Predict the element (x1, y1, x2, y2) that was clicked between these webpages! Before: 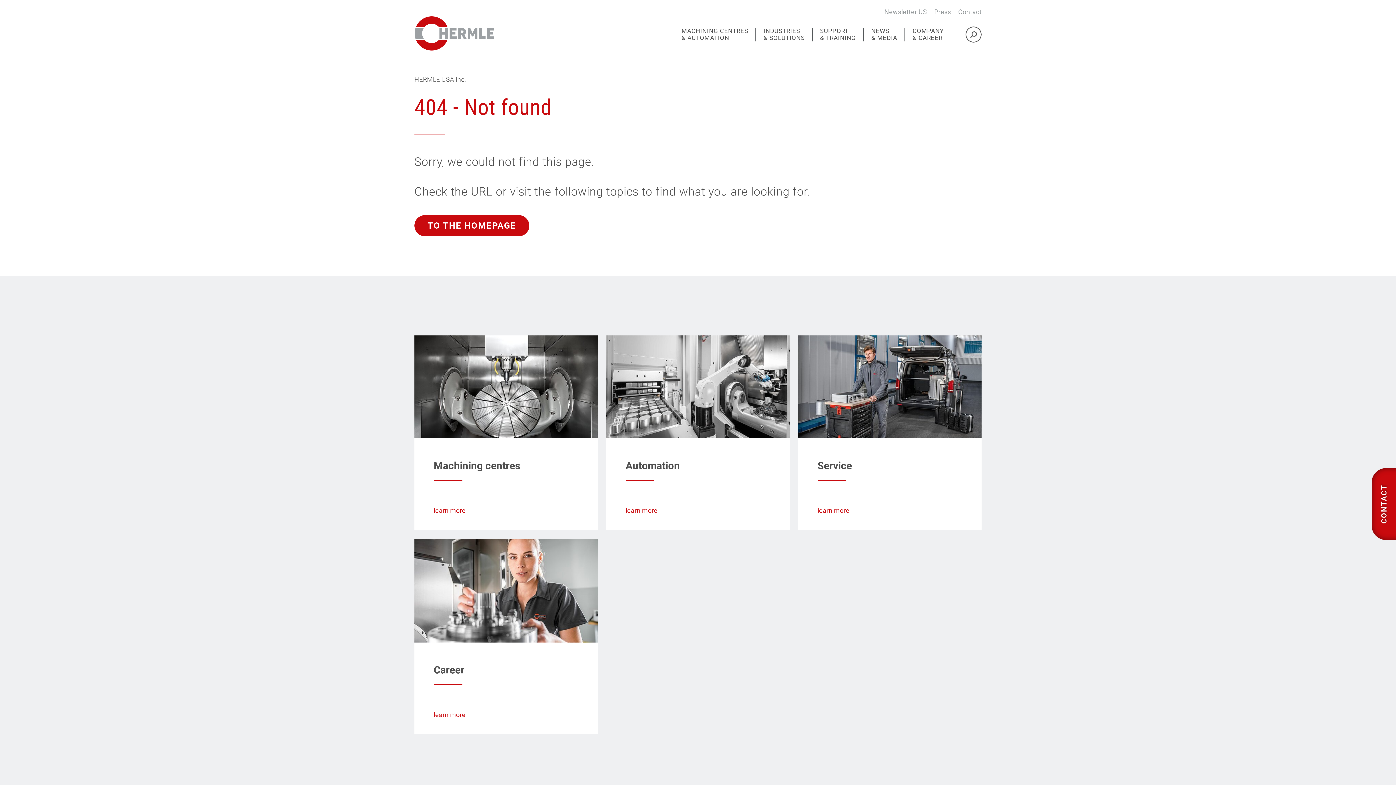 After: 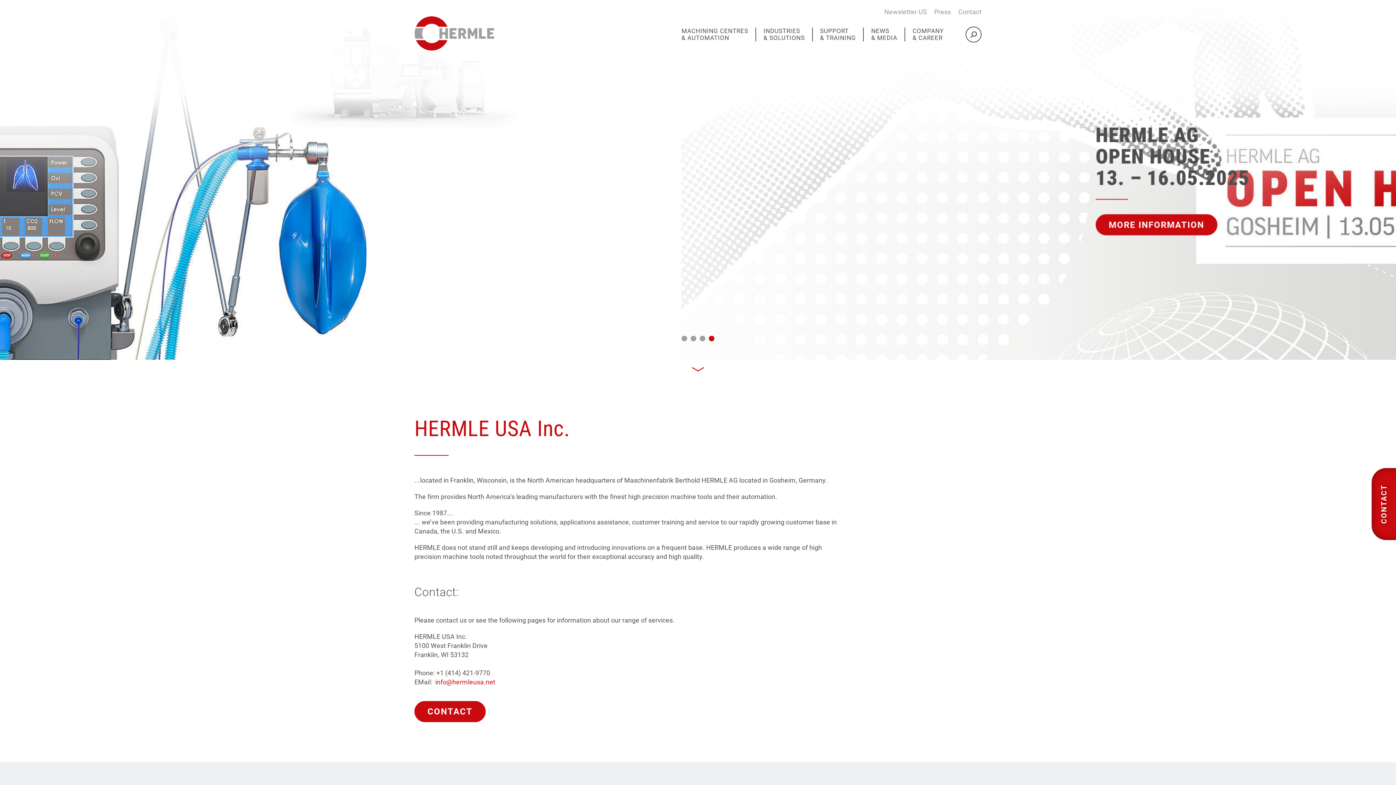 Action: label: TO THE HOMEPAGE bbox: (414, 215, 529, 236)